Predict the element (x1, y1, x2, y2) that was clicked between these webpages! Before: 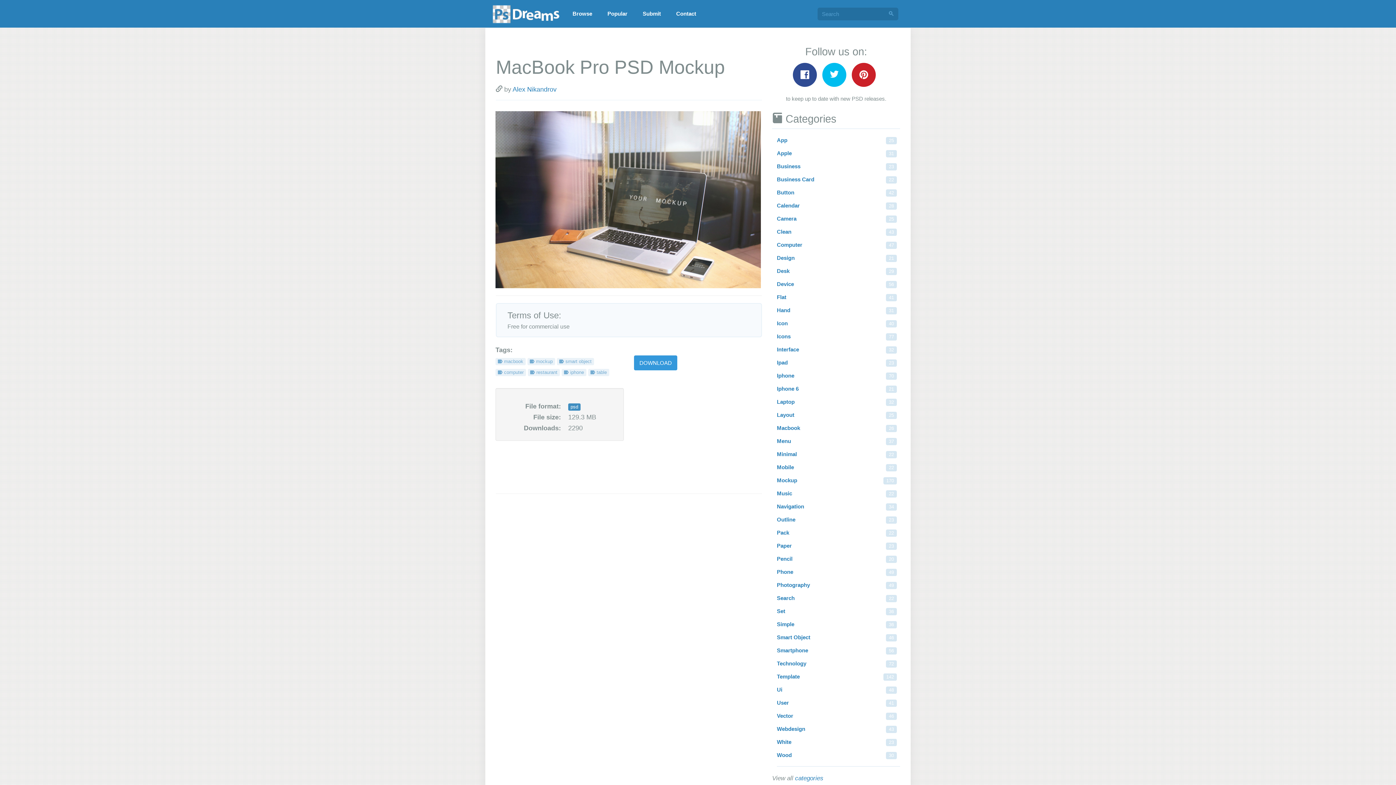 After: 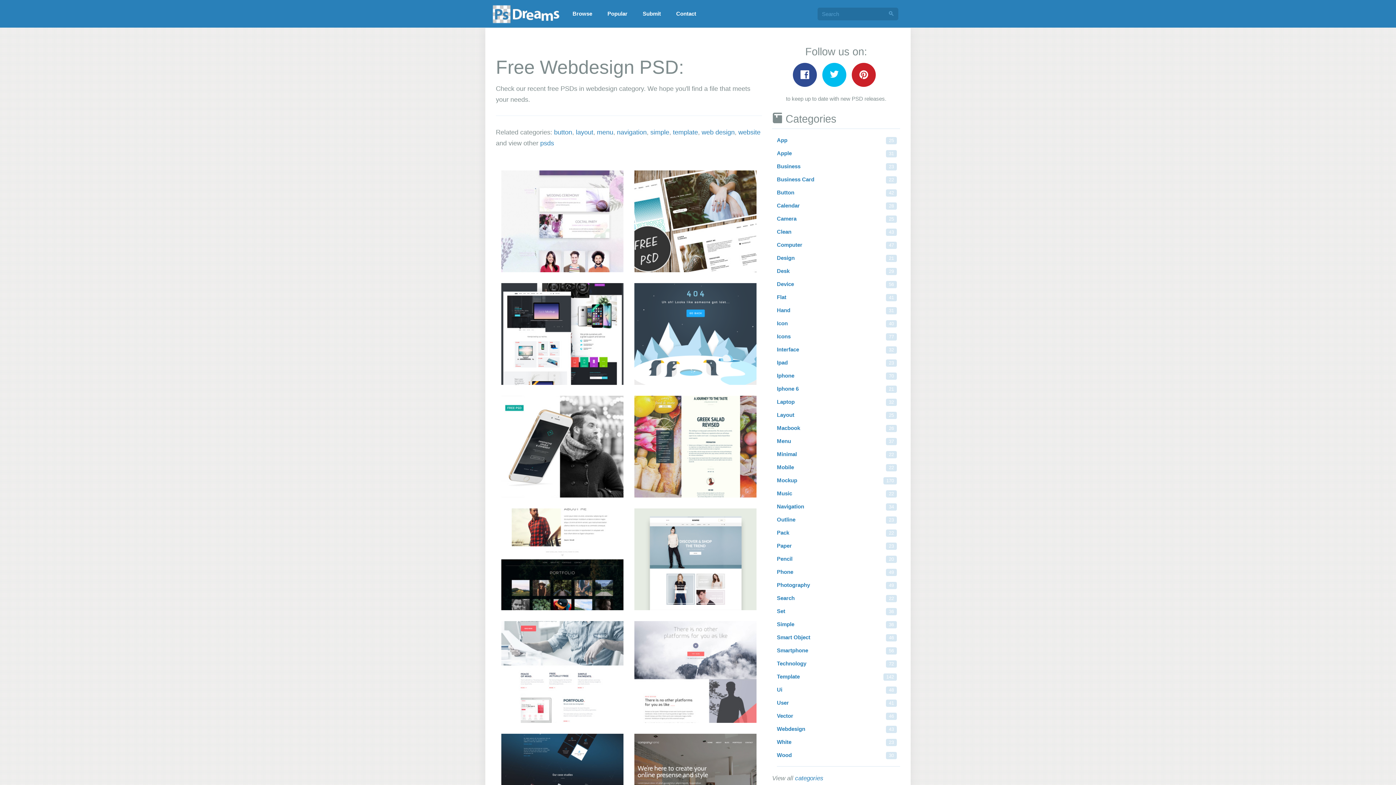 Action: bbox: (772, 723, 900, 735) label: Webdesign
43